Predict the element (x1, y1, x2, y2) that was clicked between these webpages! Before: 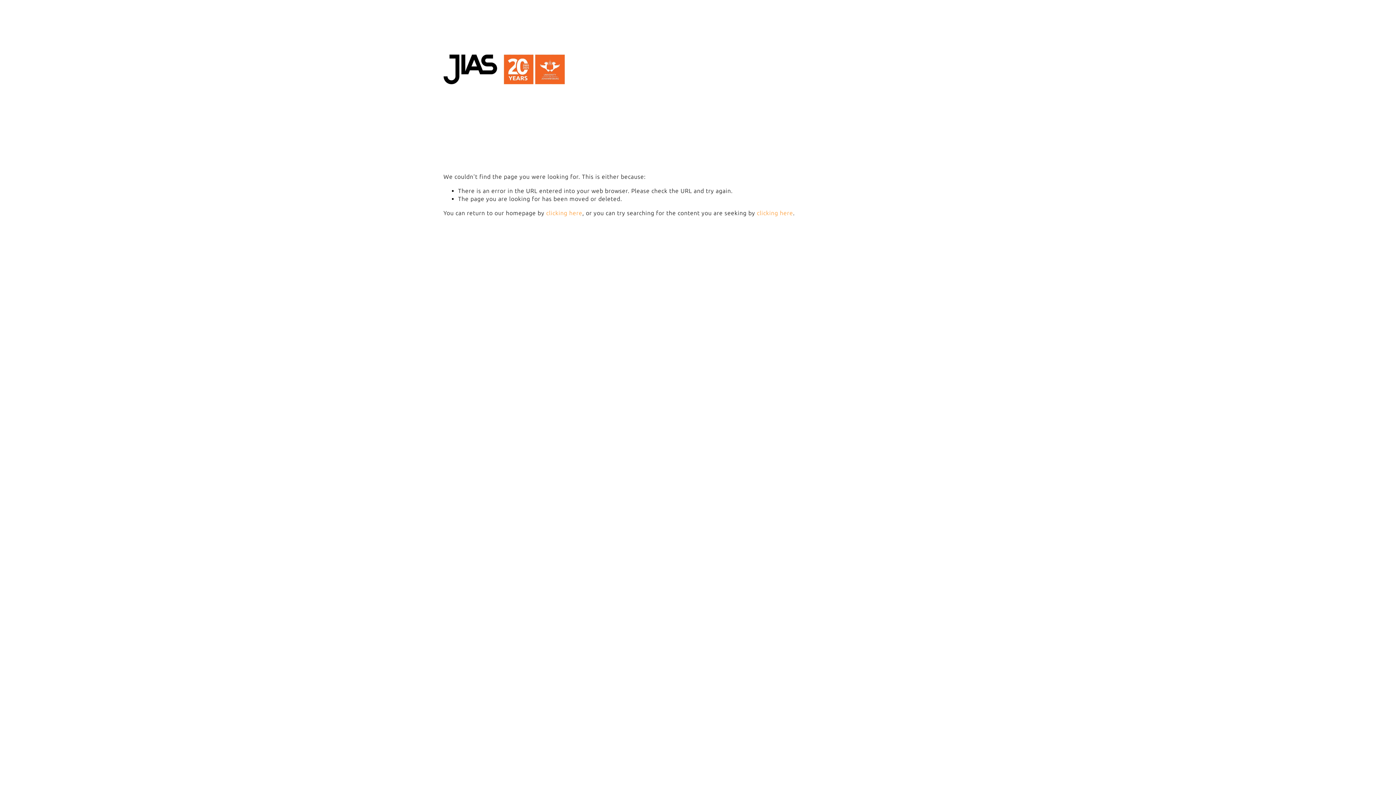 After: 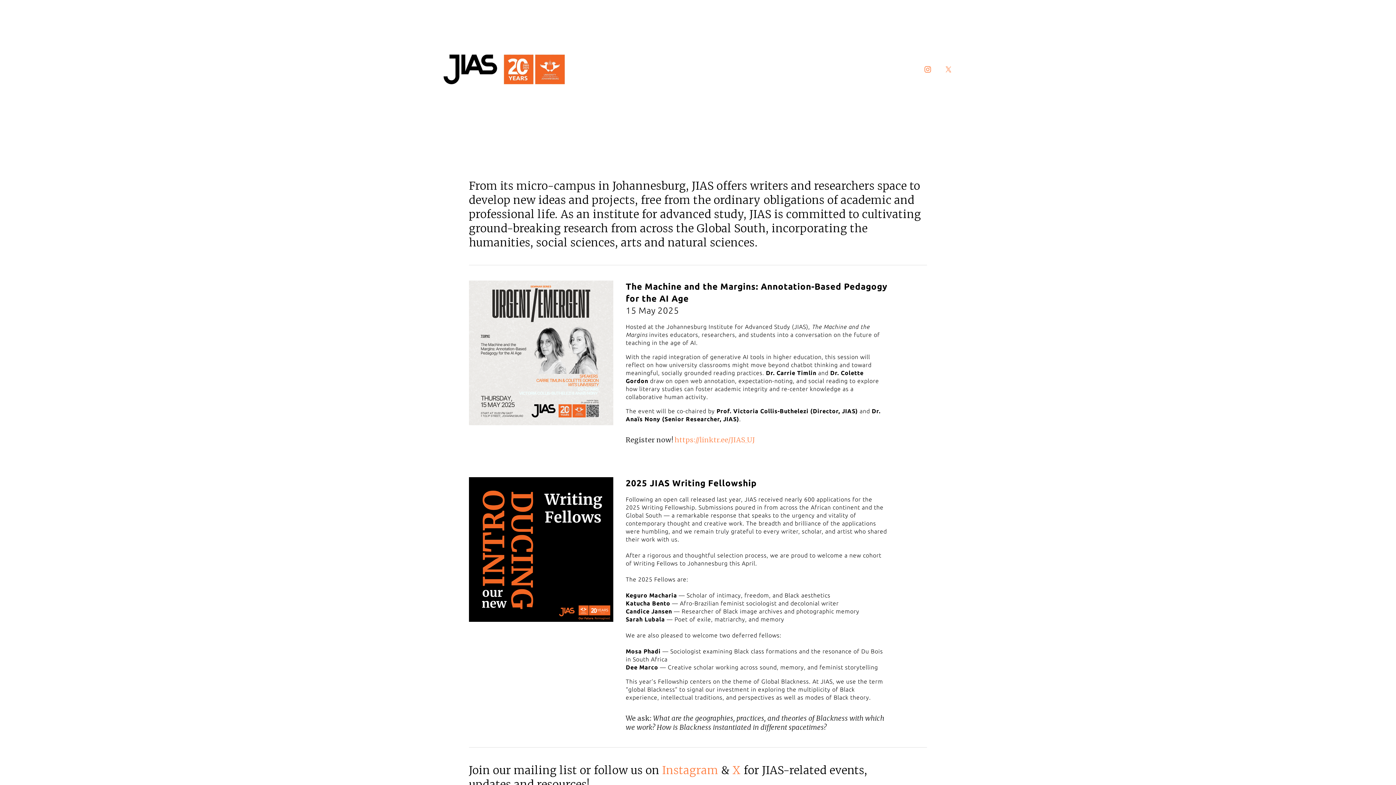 Action: label: clicking here bbox: (546, 209, 582, 216)